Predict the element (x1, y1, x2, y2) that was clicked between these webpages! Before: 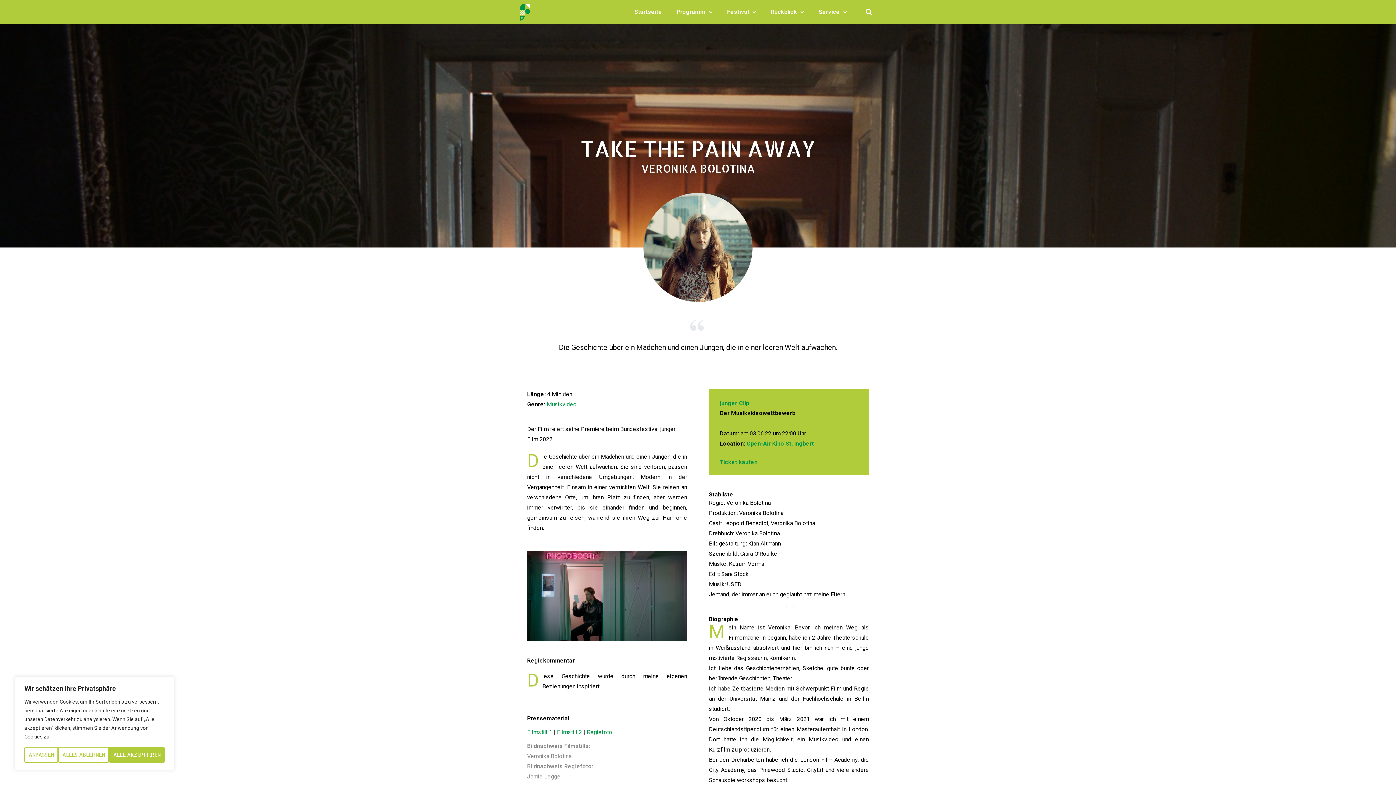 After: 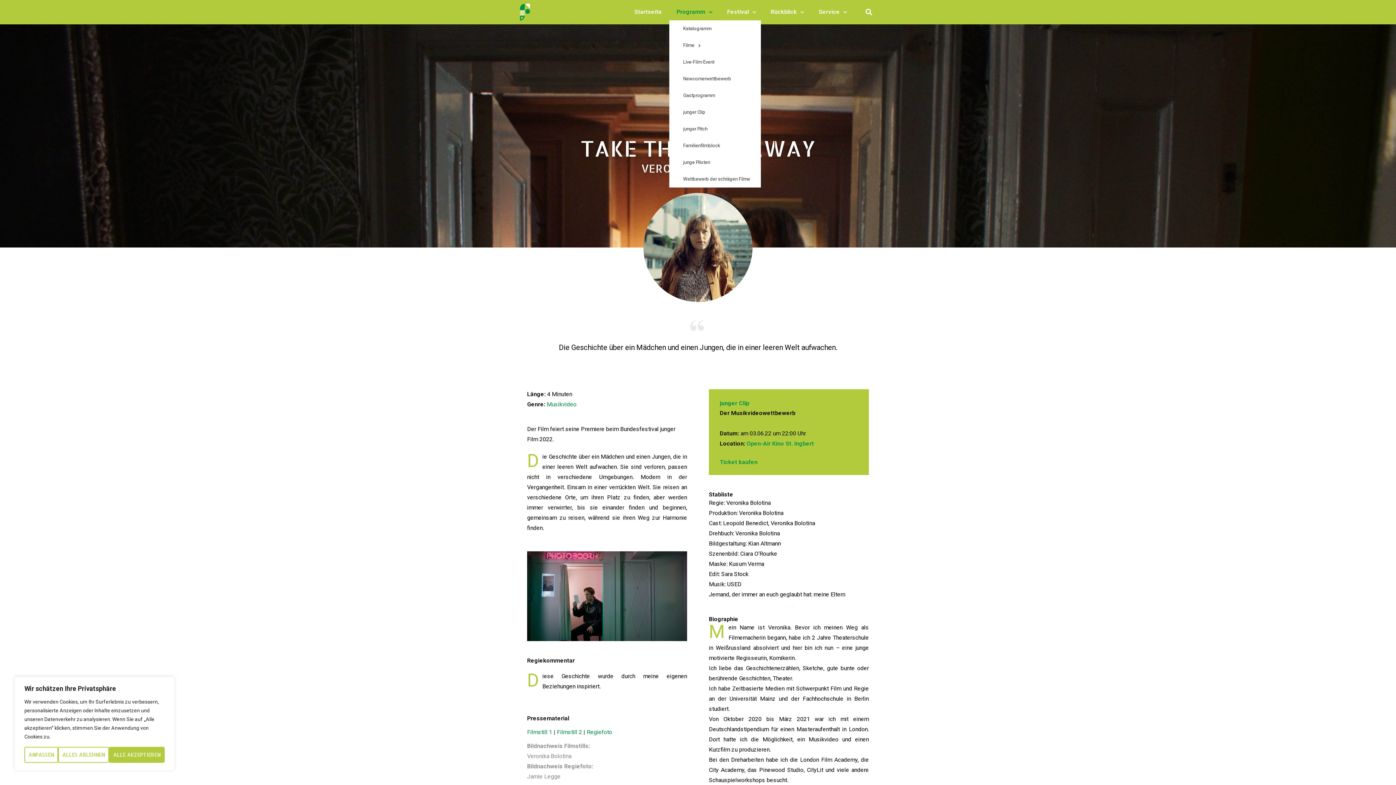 Action: label: Programm bbox: (669, 3, 720, 20)